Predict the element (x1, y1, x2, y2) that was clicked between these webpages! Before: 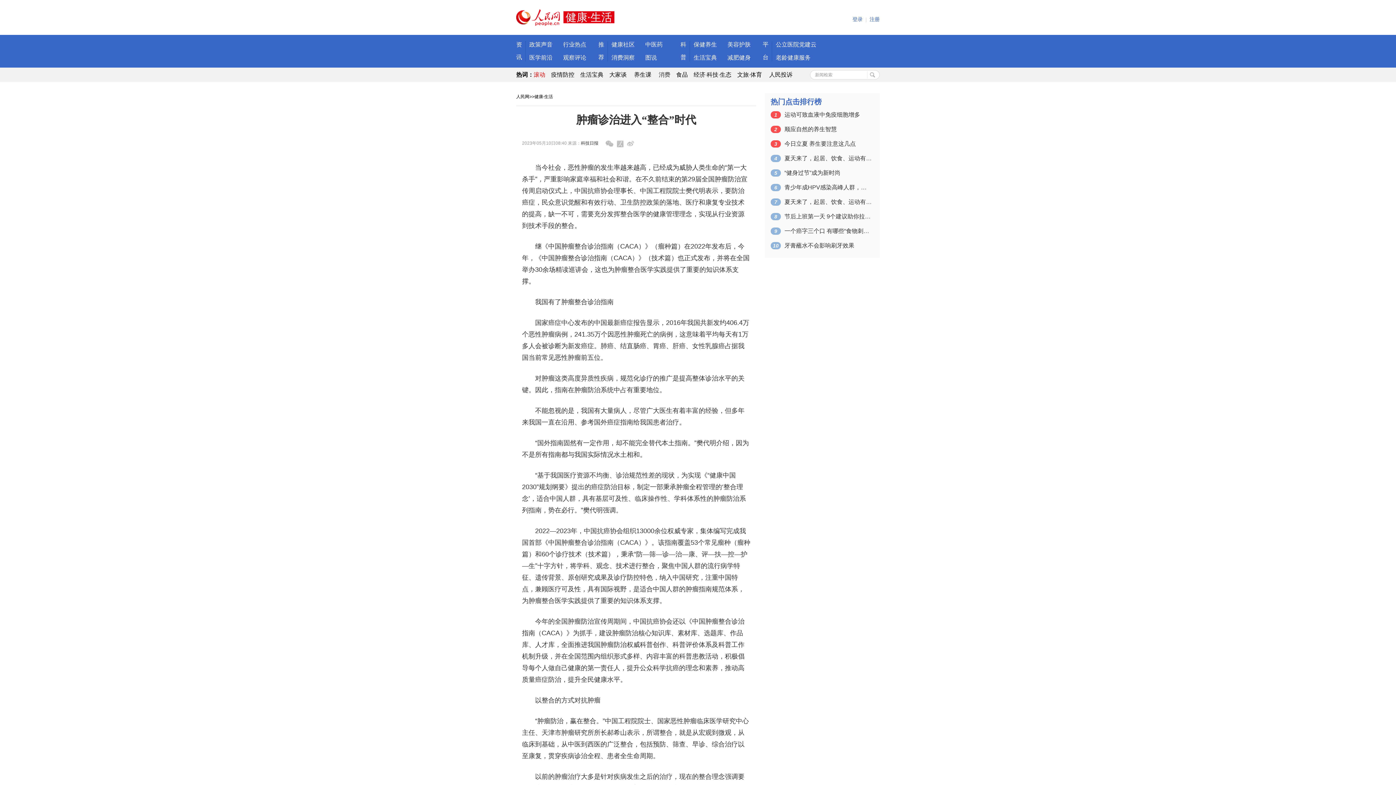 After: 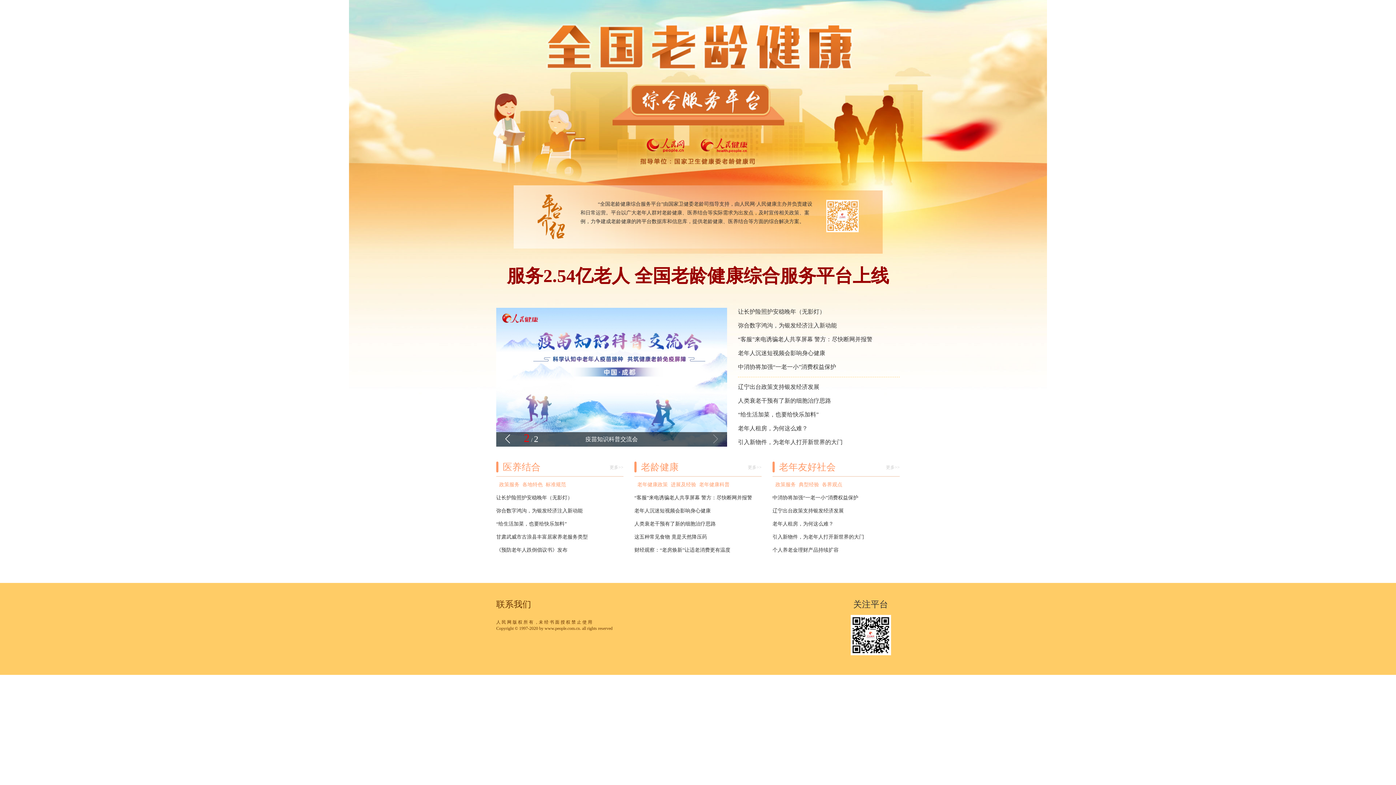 Action: bbox: (776, 51, 810, 64) label: 老龄健康服务